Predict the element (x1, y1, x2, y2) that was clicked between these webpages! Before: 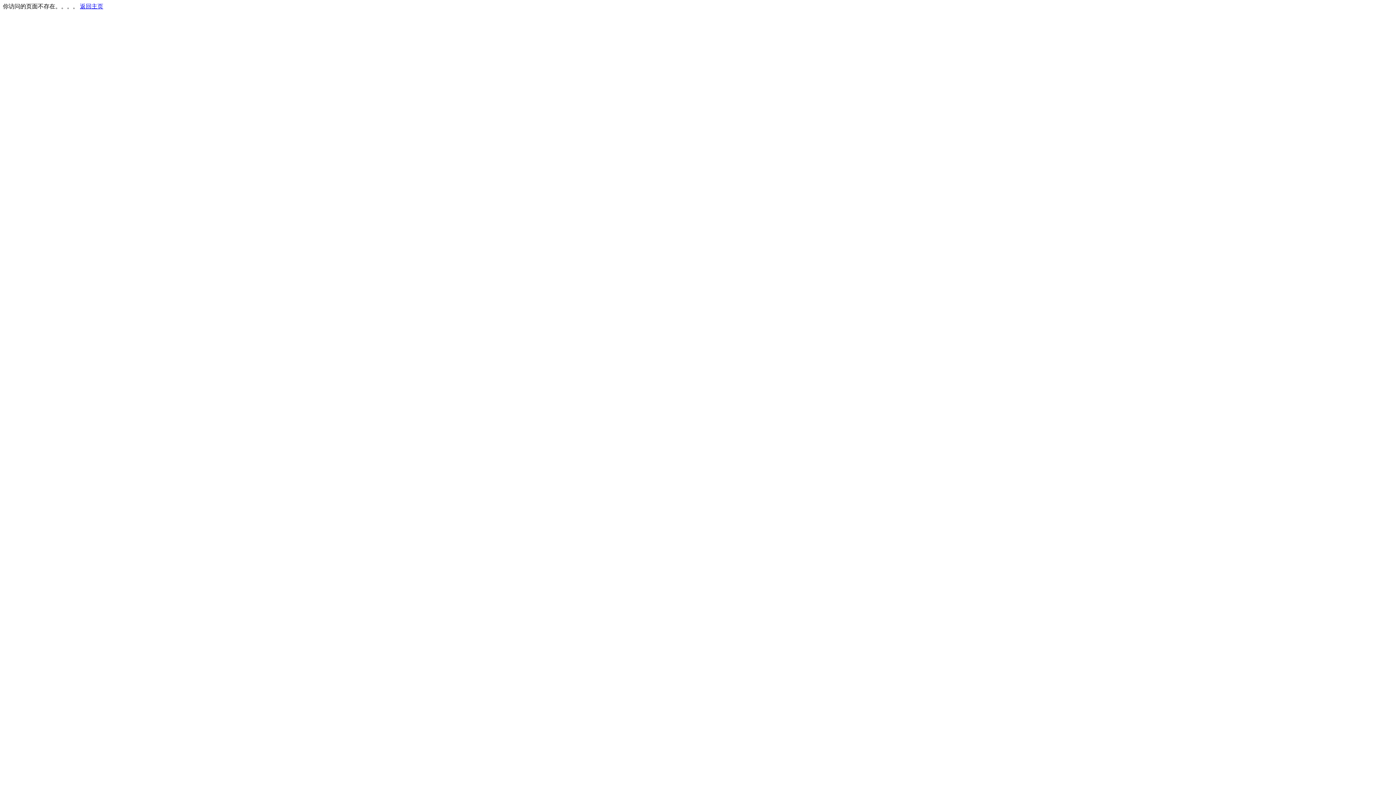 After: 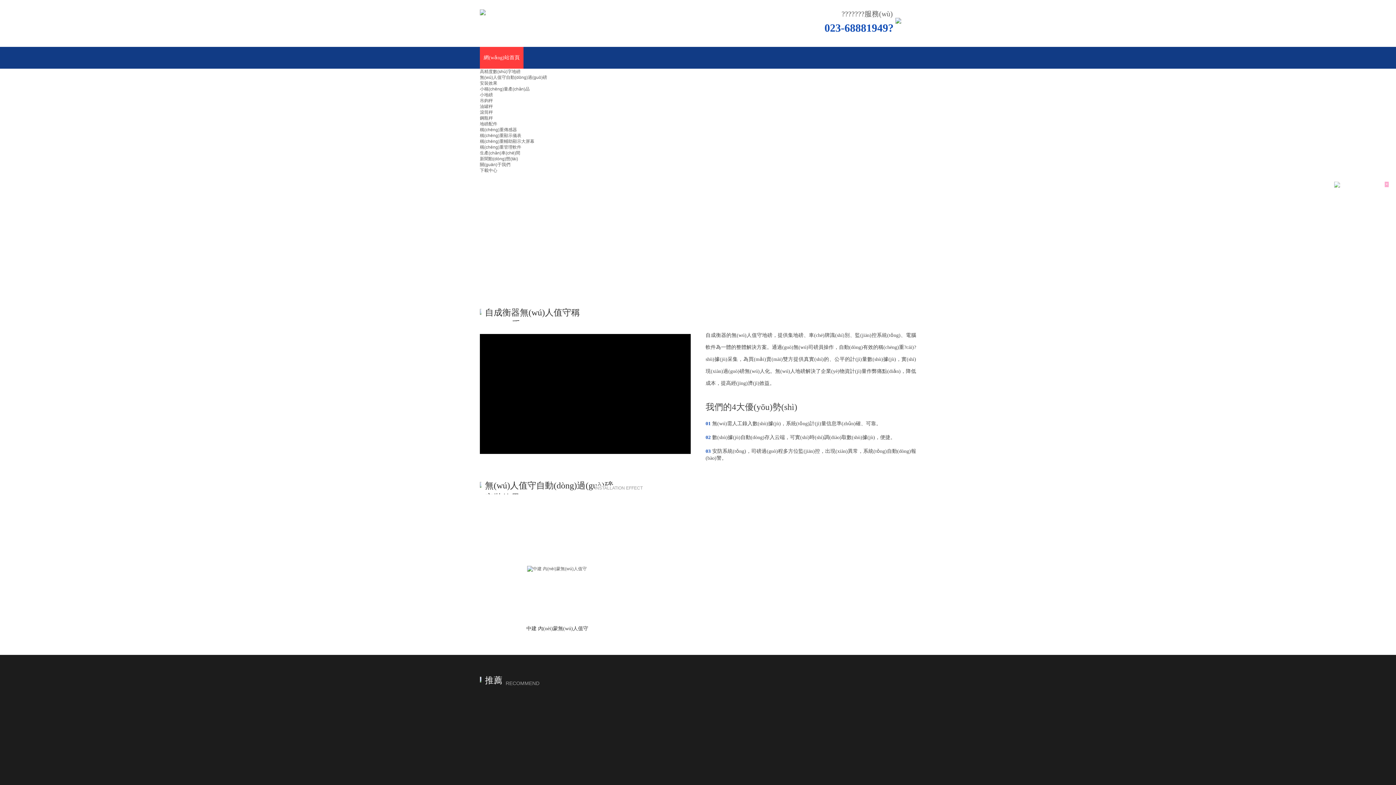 Action: bbox: (80, 3, 103, 9) label: 返回主页